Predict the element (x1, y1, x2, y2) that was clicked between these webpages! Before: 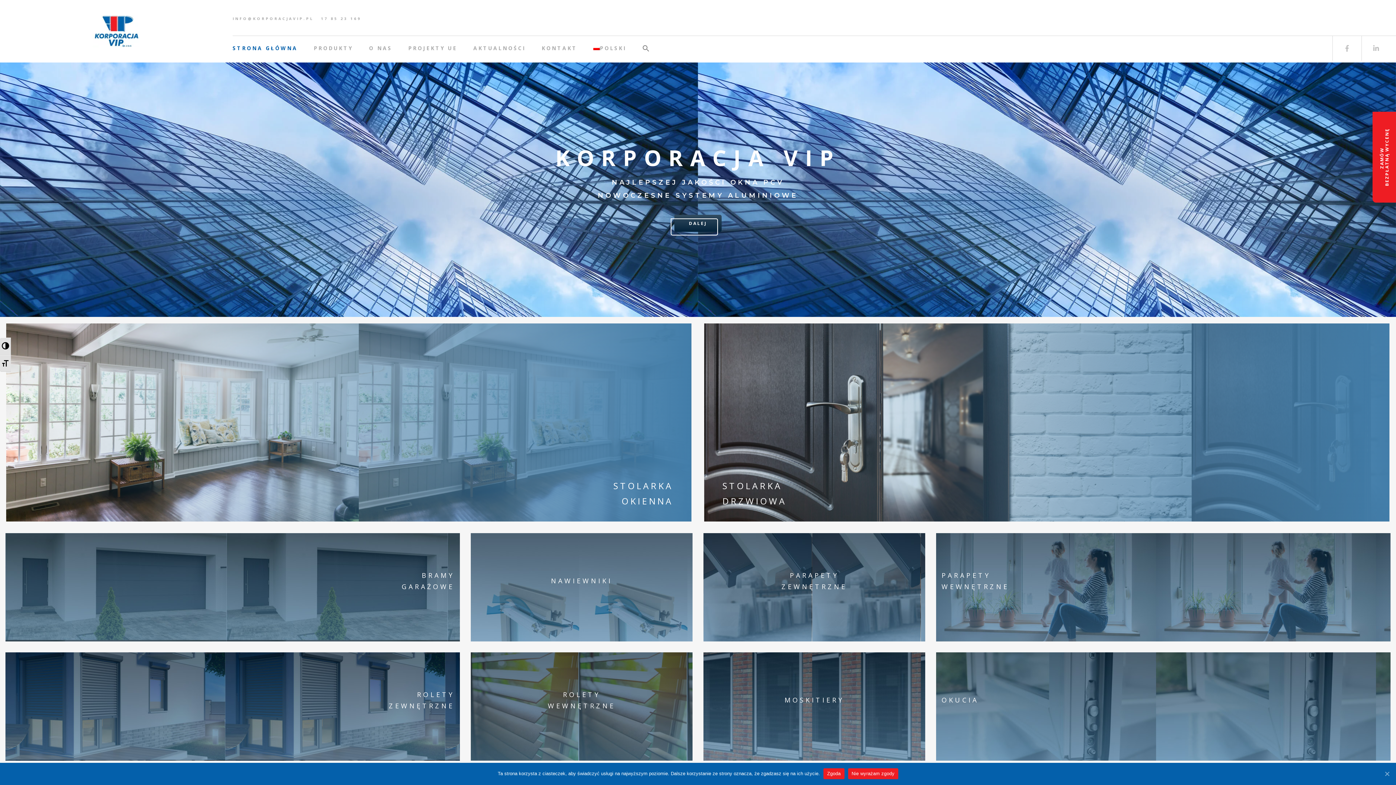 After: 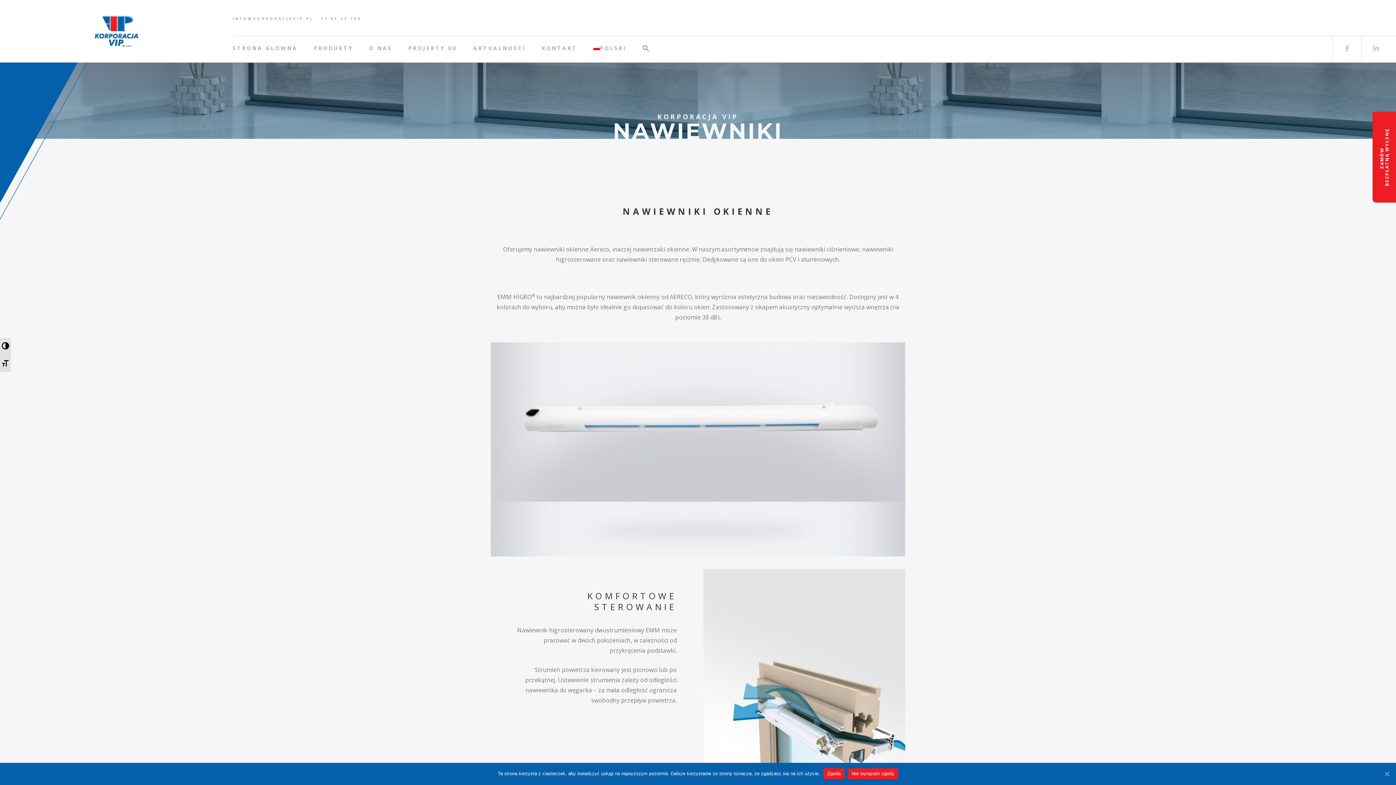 Action: label: NAWIEWNIKI bbox: (551, 576, 612, 585)